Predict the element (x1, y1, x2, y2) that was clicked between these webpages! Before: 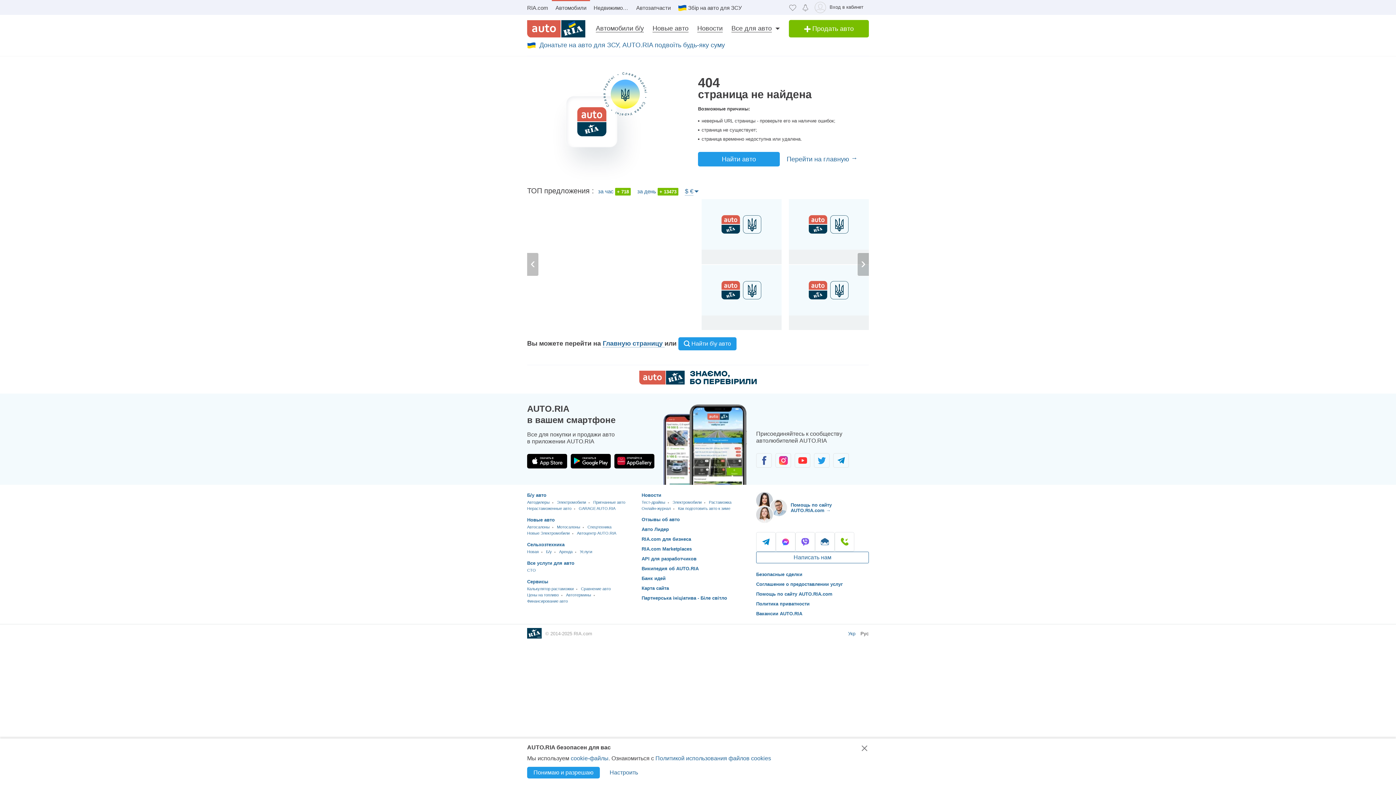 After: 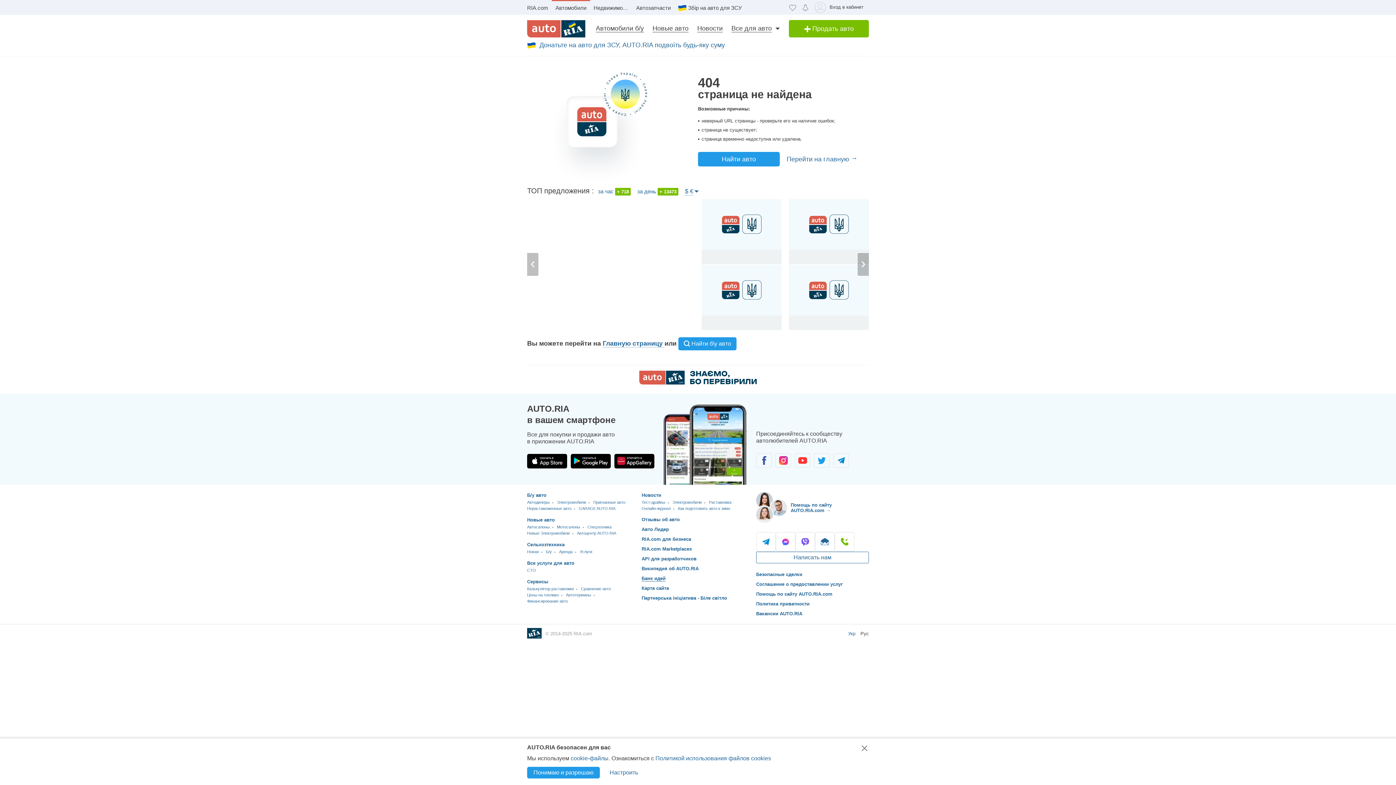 Action: label: Банк идей bbox: (641, 576, 665, 581)